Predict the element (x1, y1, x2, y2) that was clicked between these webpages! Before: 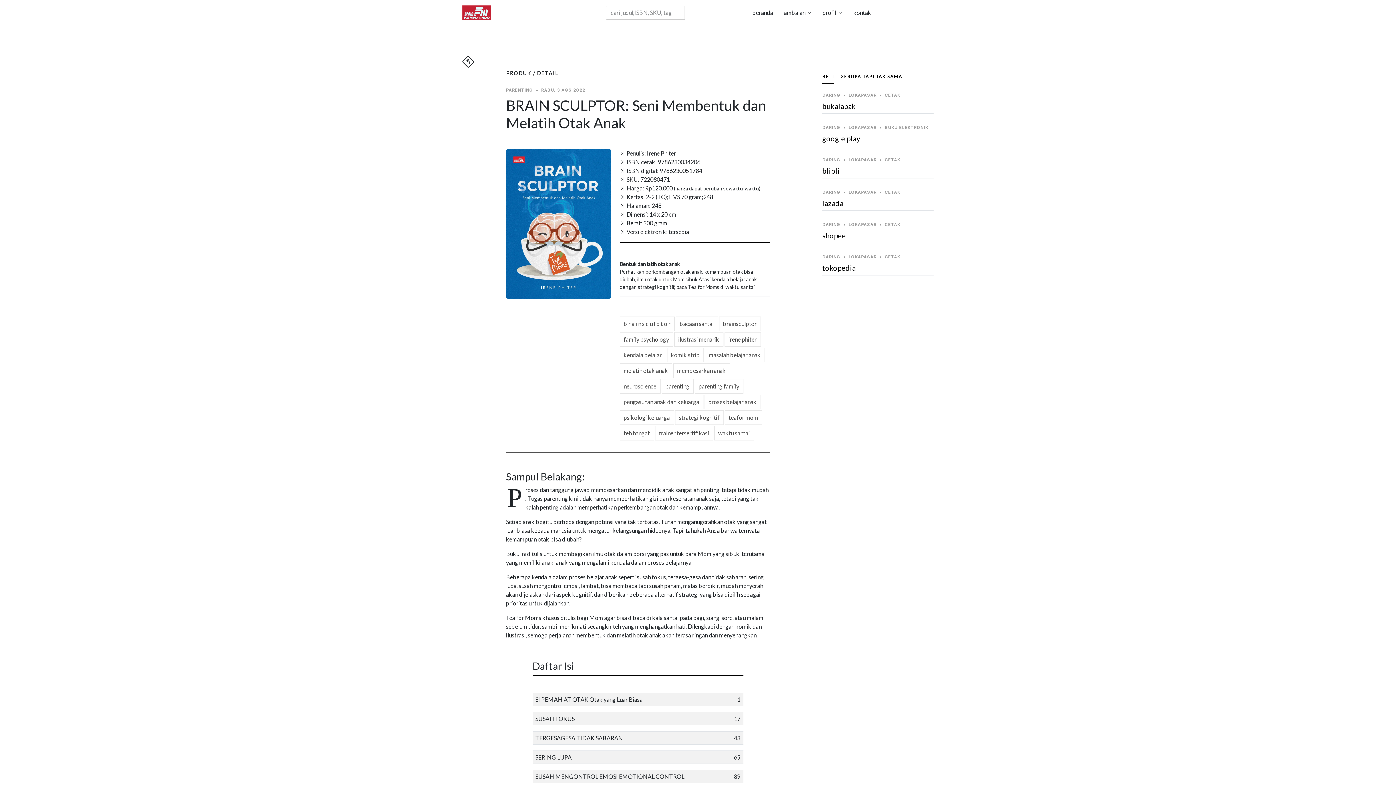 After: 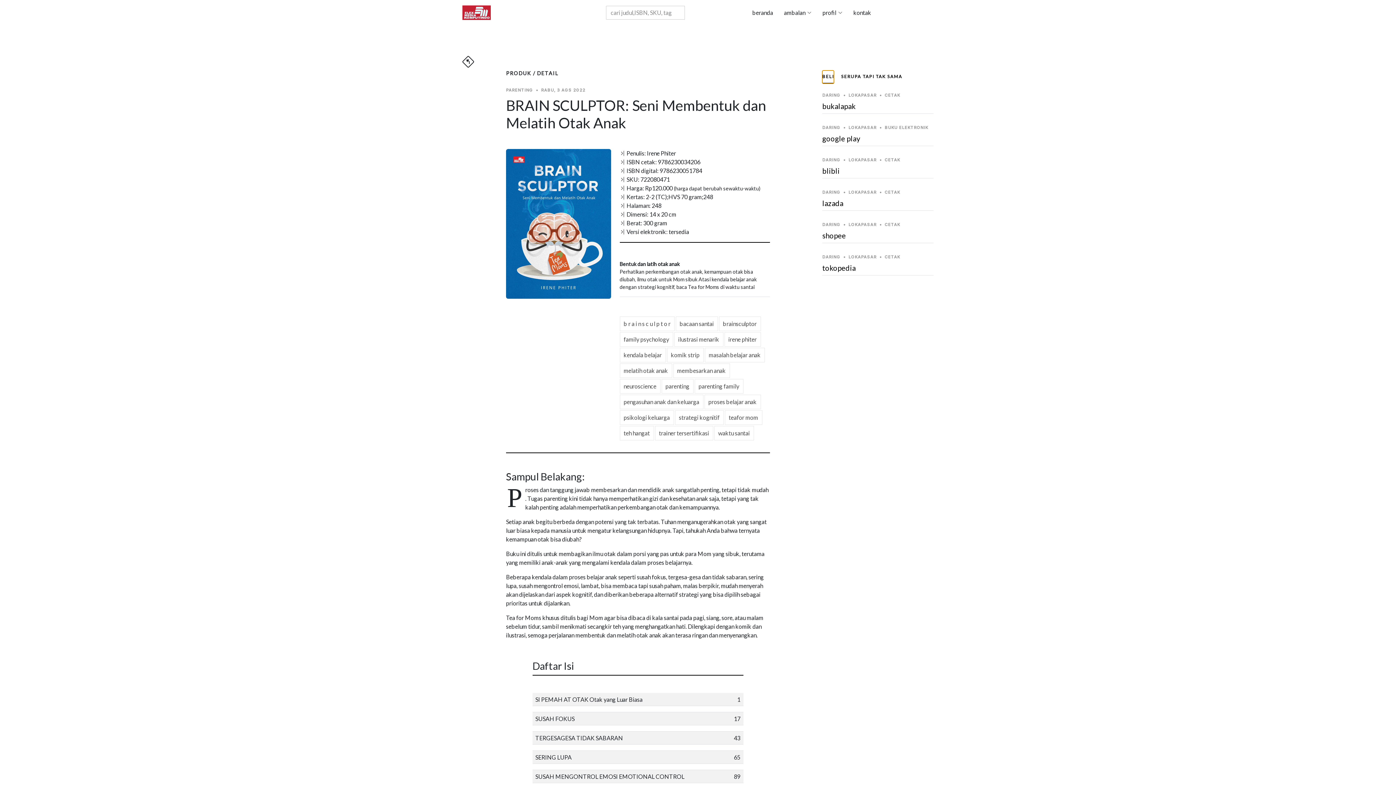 Action: bbox: (822, 70, 834, 83) label: BELI